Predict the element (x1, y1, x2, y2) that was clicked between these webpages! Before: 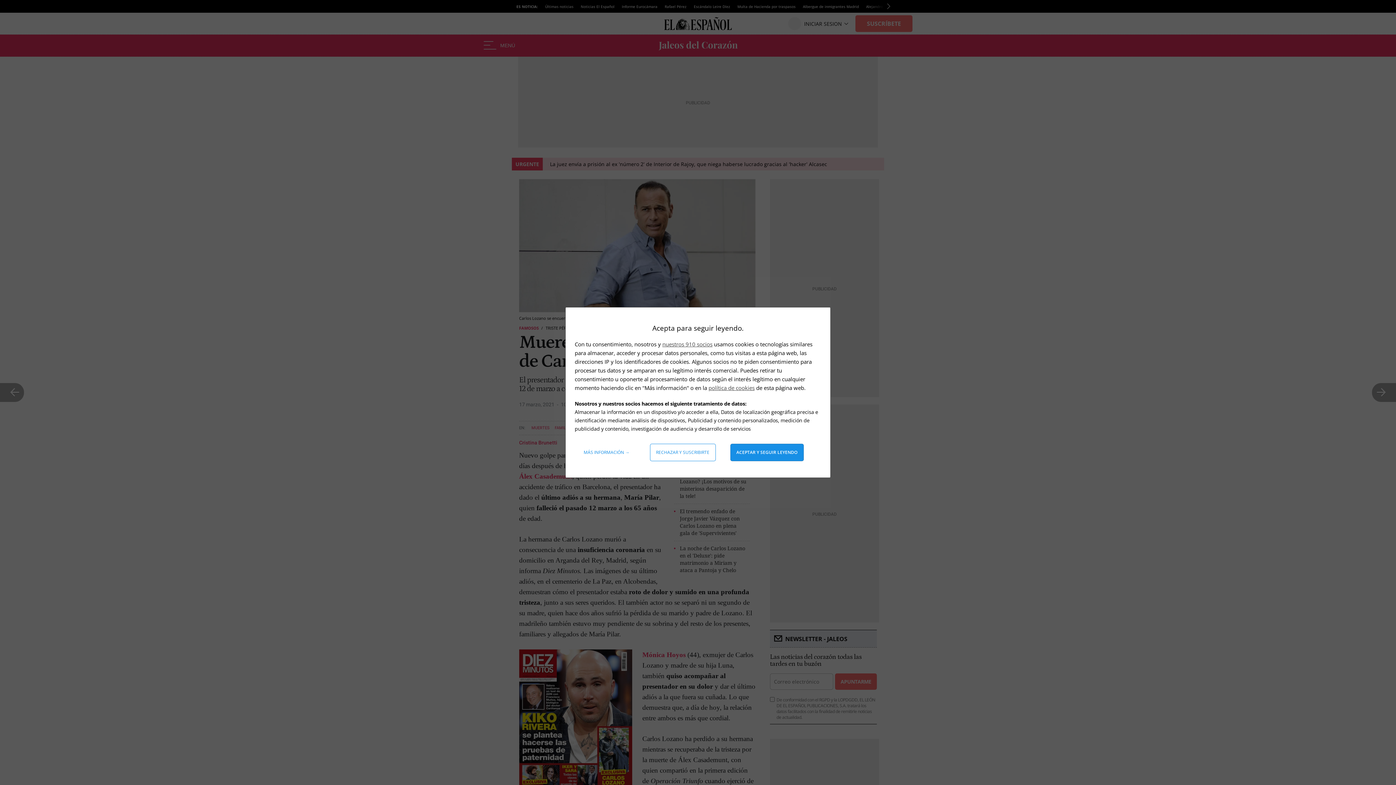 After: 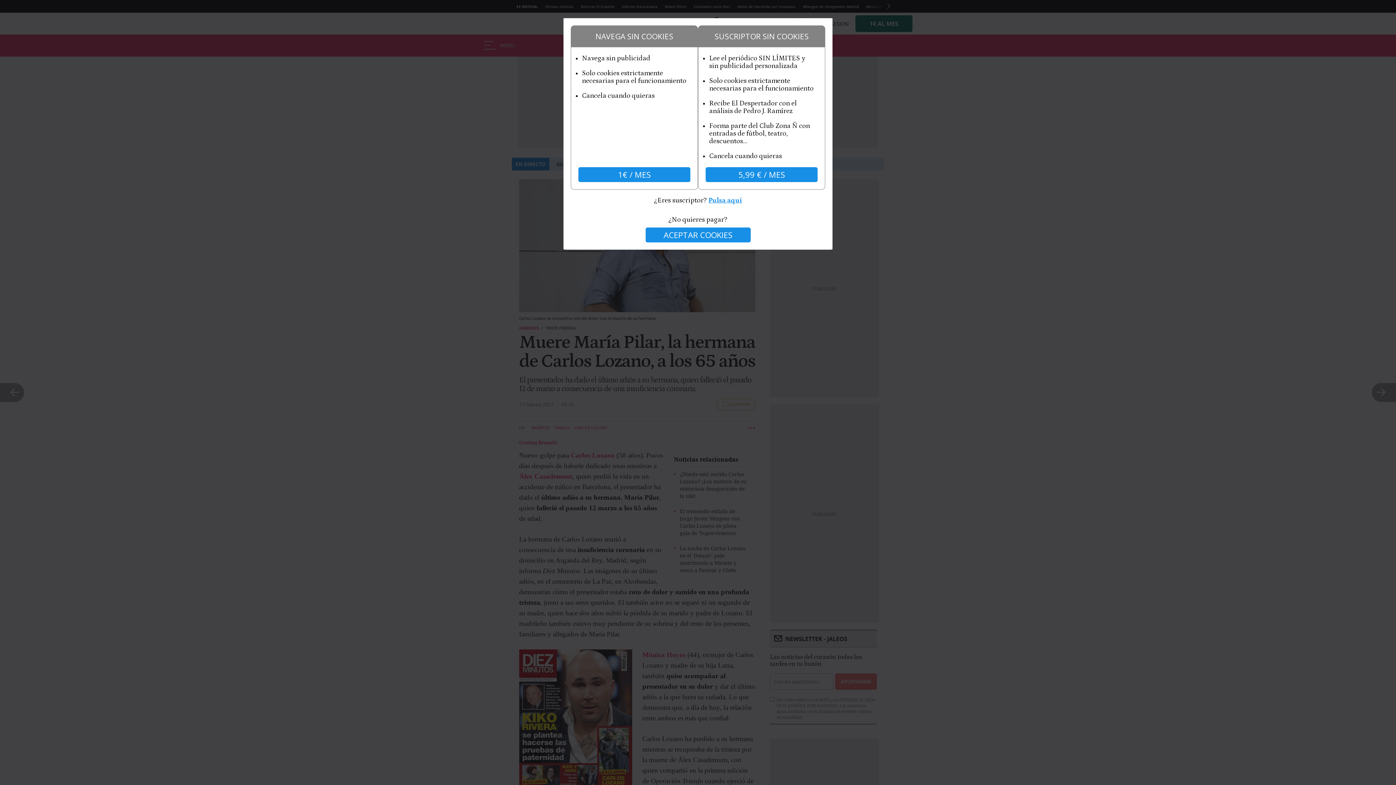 Action: label: Rechazar y suscribirte bbox: (650, 444, 715, 461)